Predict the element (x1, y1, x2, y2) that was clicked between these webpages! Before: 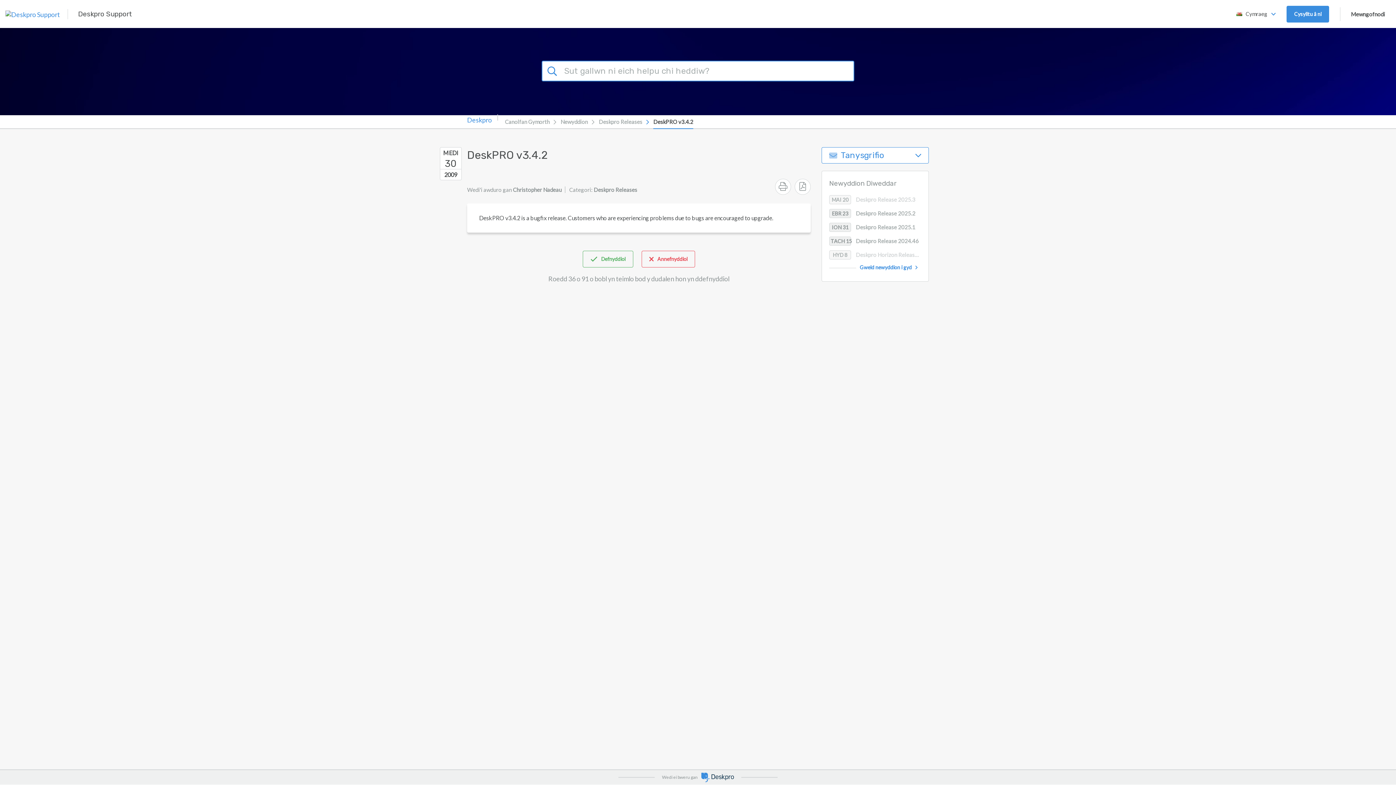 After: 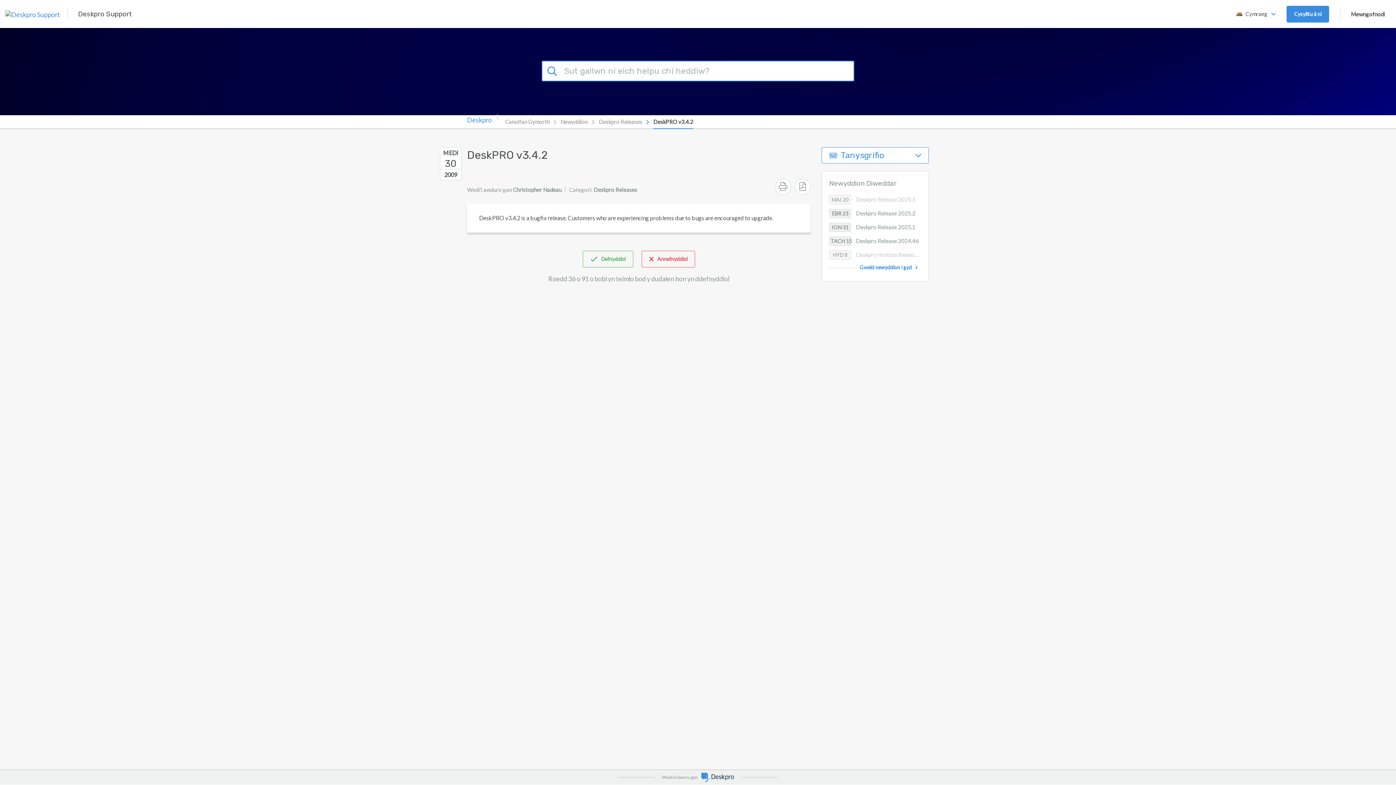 Action: bbox: (653, 114, 693, 129) label: DeskPRO v3.4.2